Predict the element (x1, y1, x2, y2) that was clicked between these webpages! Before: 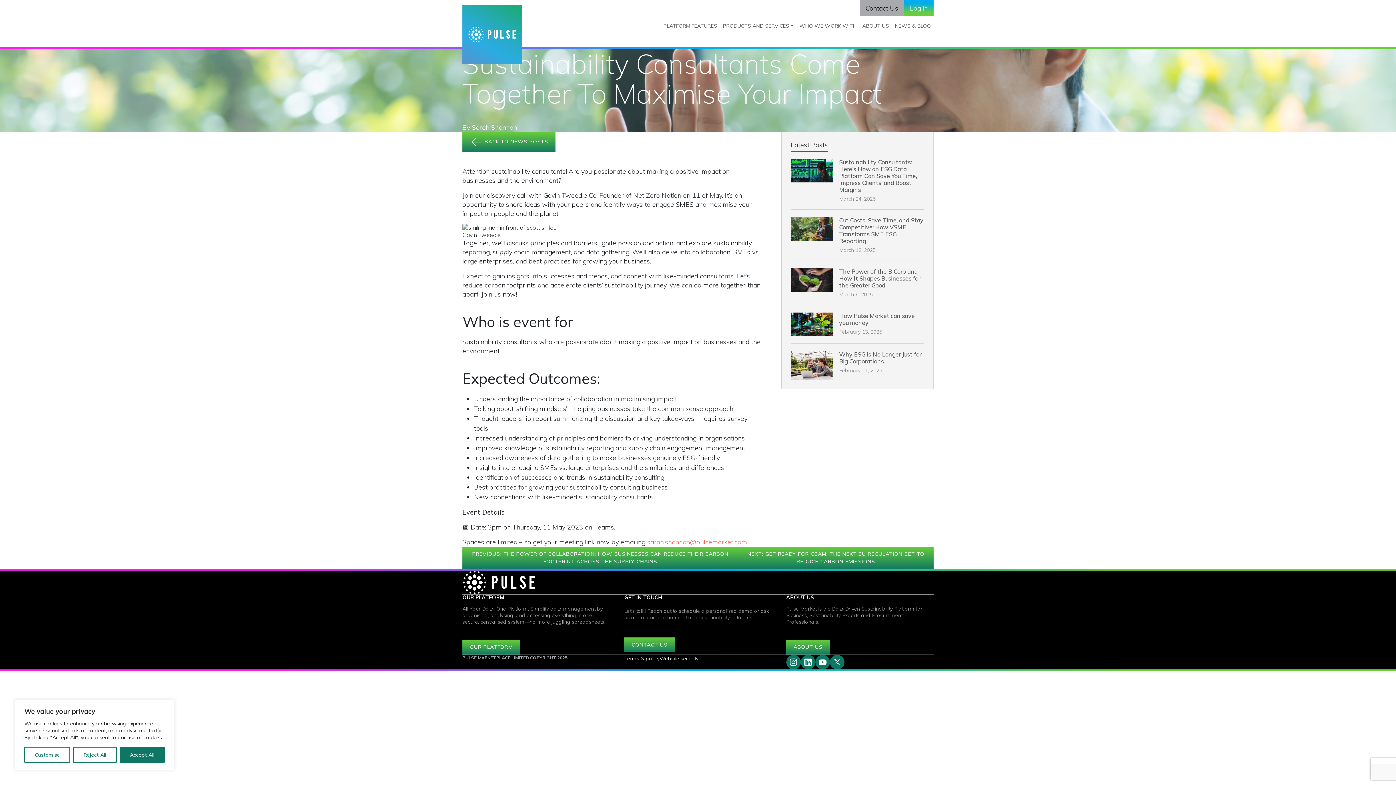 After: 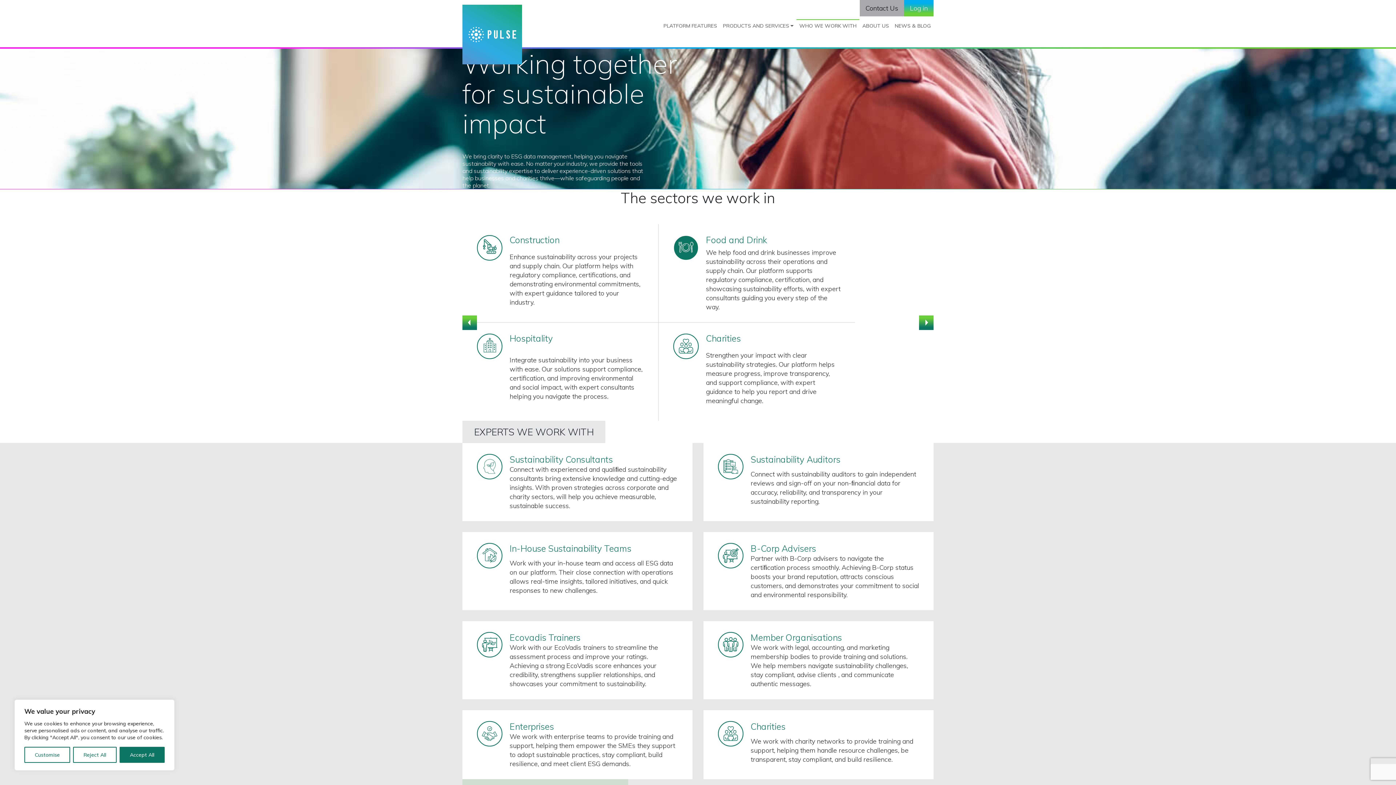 Action: bbox: (796, 19, 859, 44) label: WHO WE WORK WITH